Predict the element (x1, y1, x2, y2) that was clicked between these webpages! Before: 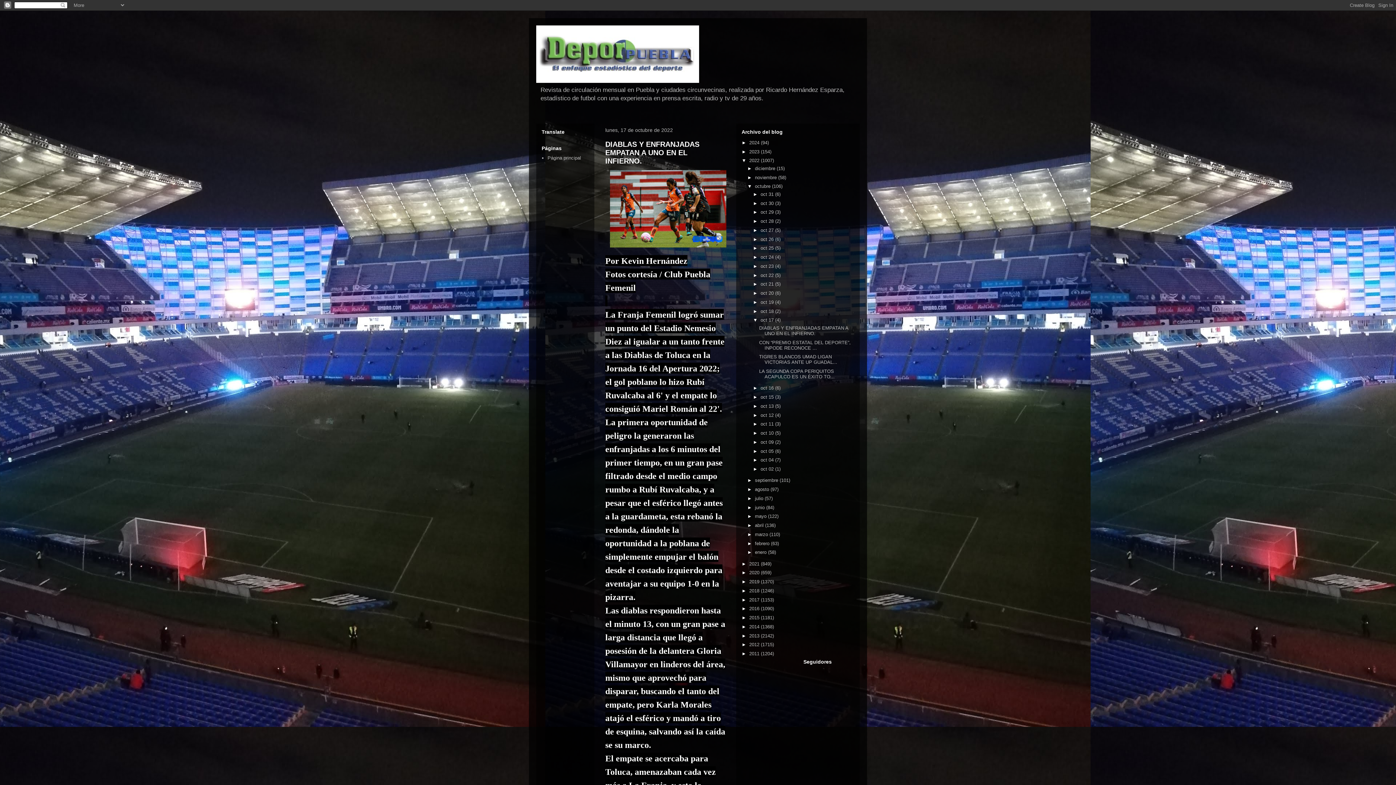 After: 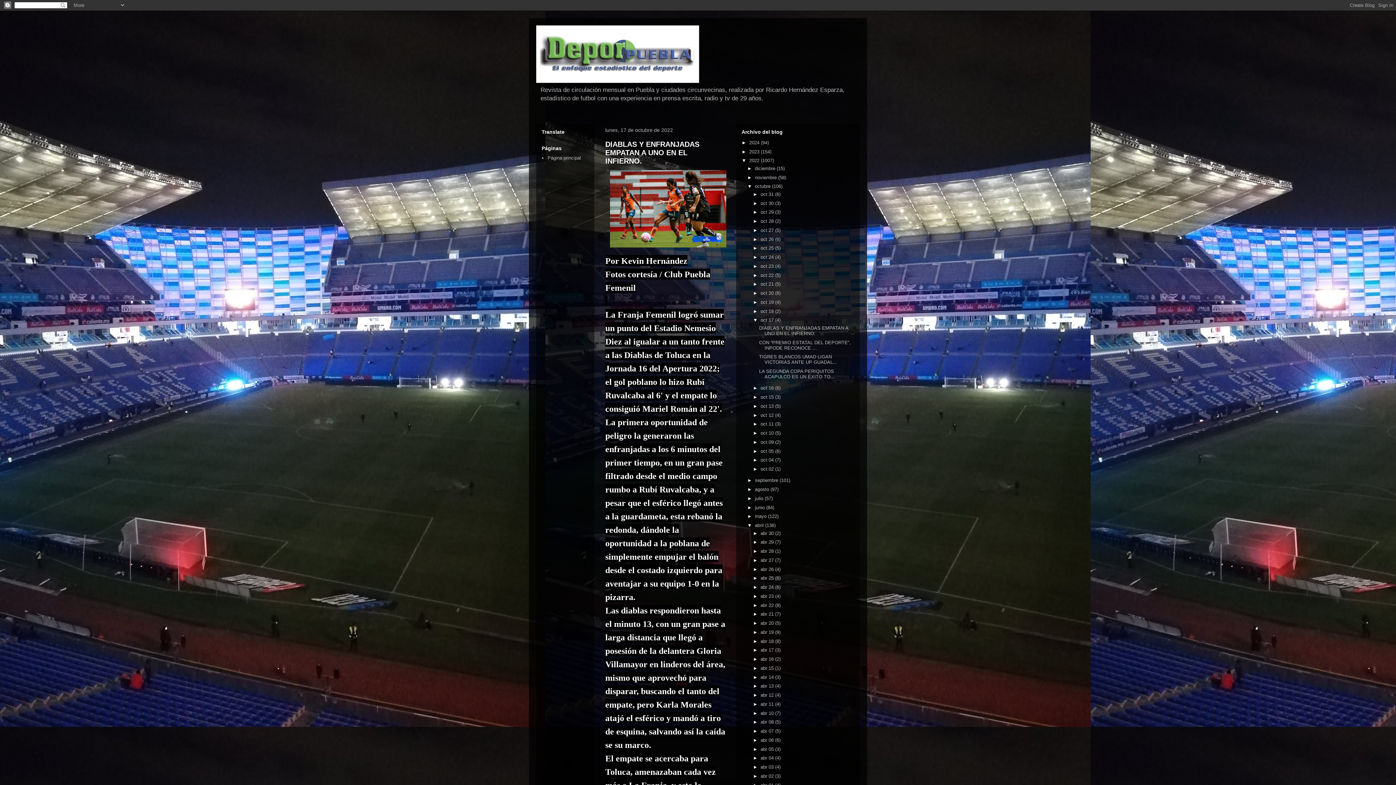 Action: bbox: (747, 522, 755, 528) label: ►  